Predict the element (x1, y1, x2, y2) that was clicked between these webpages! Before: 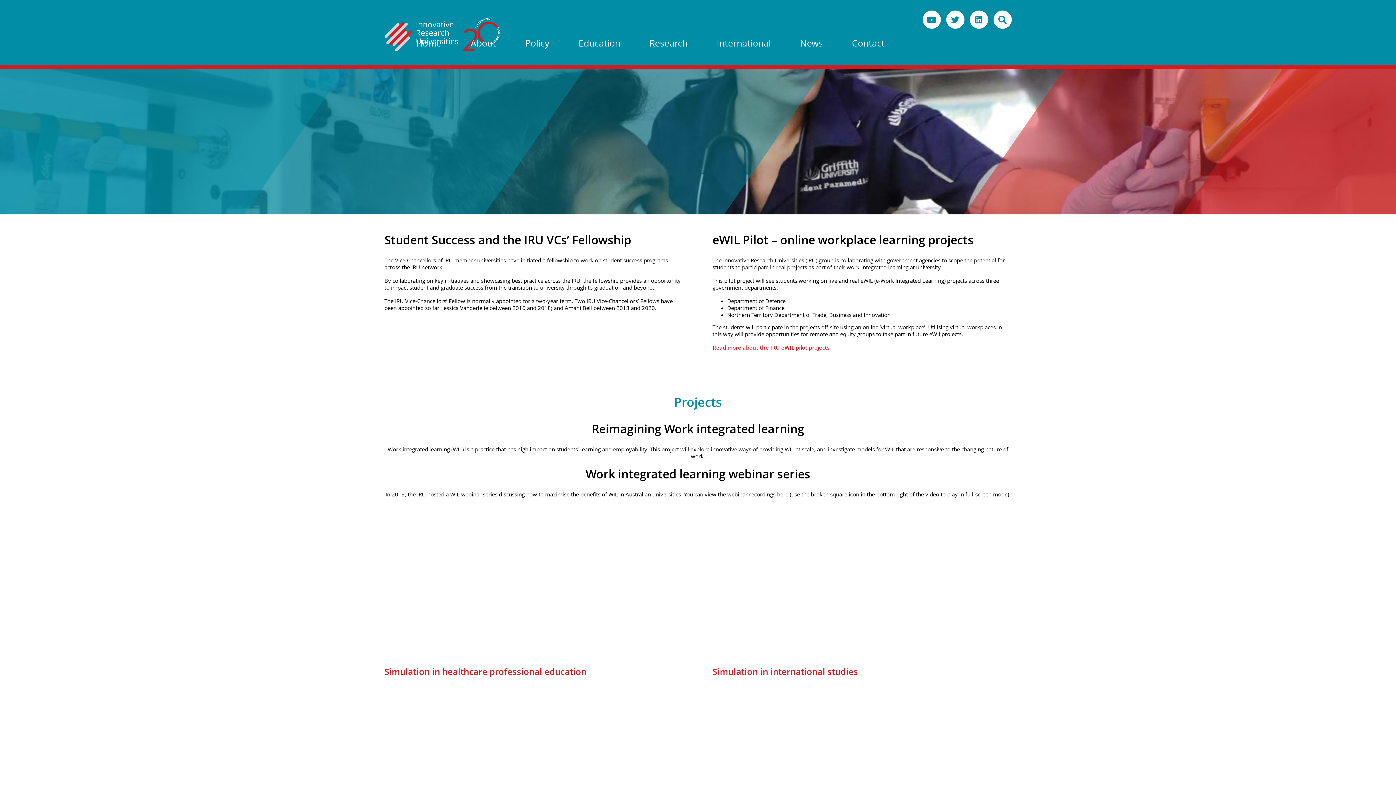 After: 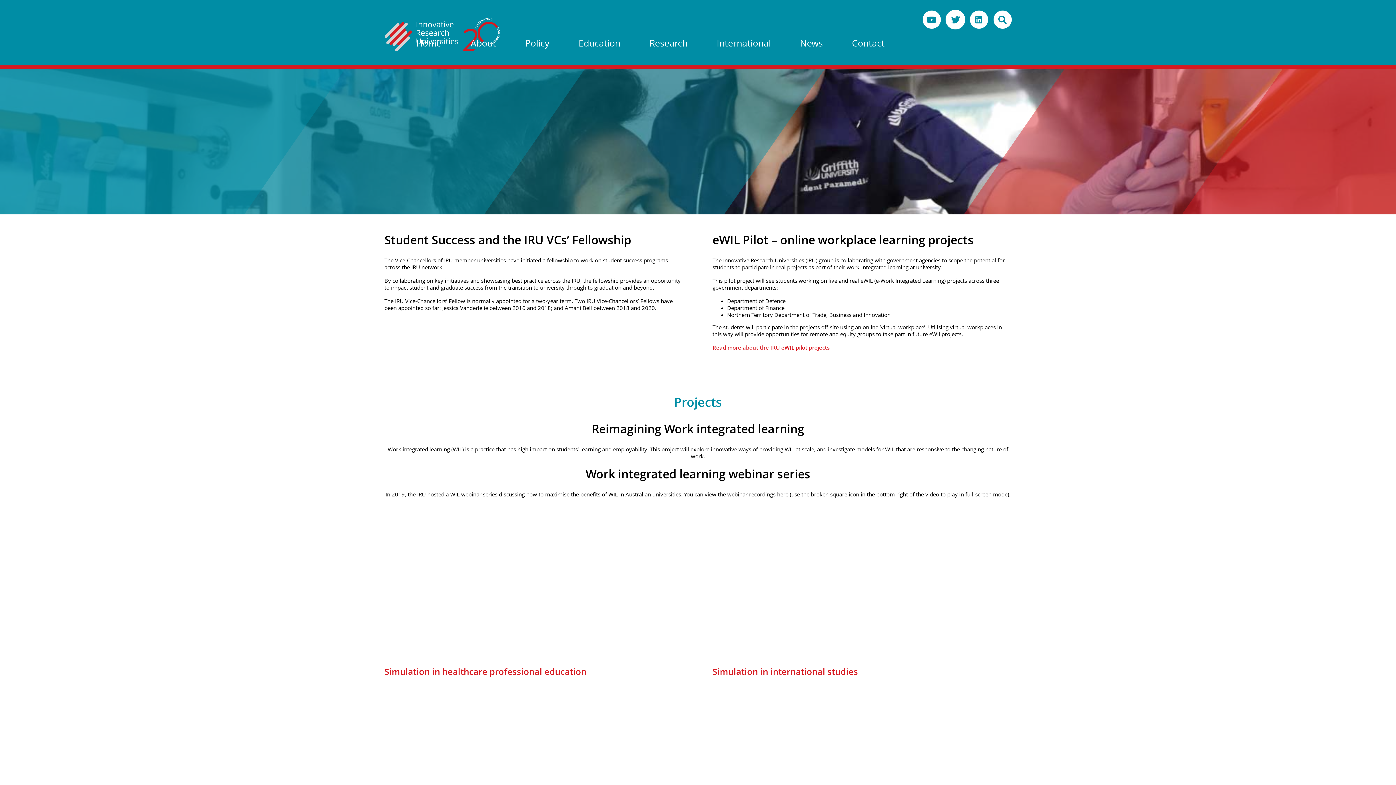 Action: bbox: (946, 10, 964, 28)